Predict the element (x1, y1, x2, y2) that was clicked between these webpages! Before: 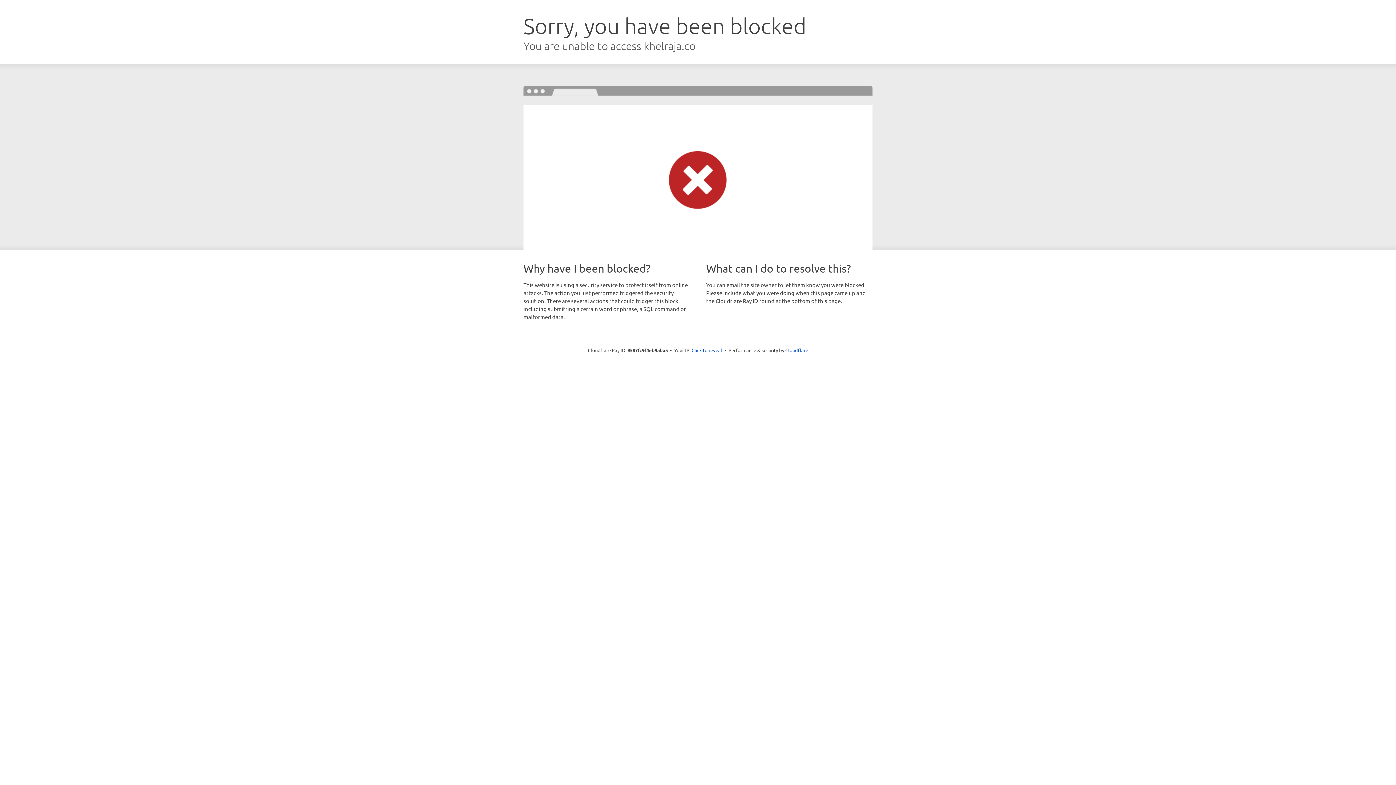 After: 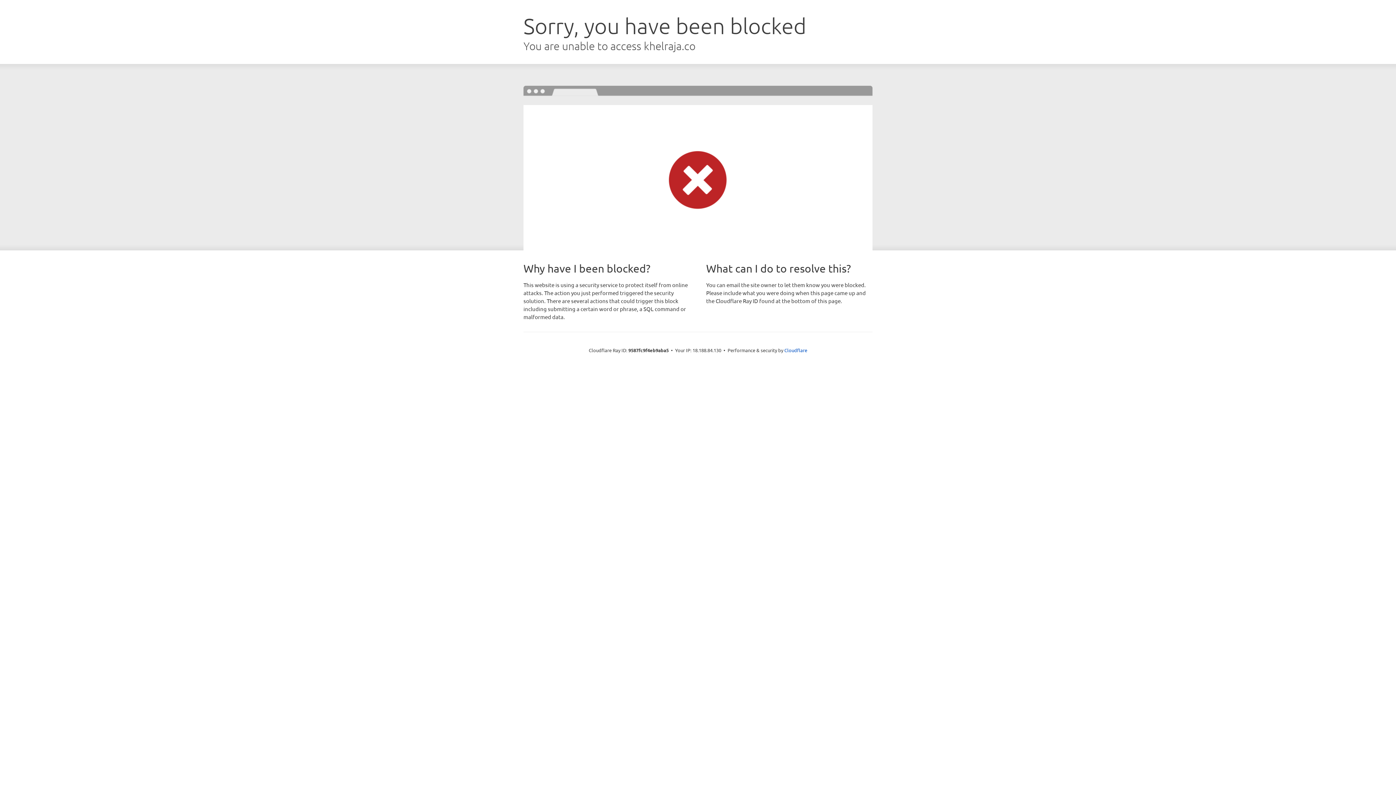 Action: bbox: (691, 346, 722, 353) label: Click to reveal